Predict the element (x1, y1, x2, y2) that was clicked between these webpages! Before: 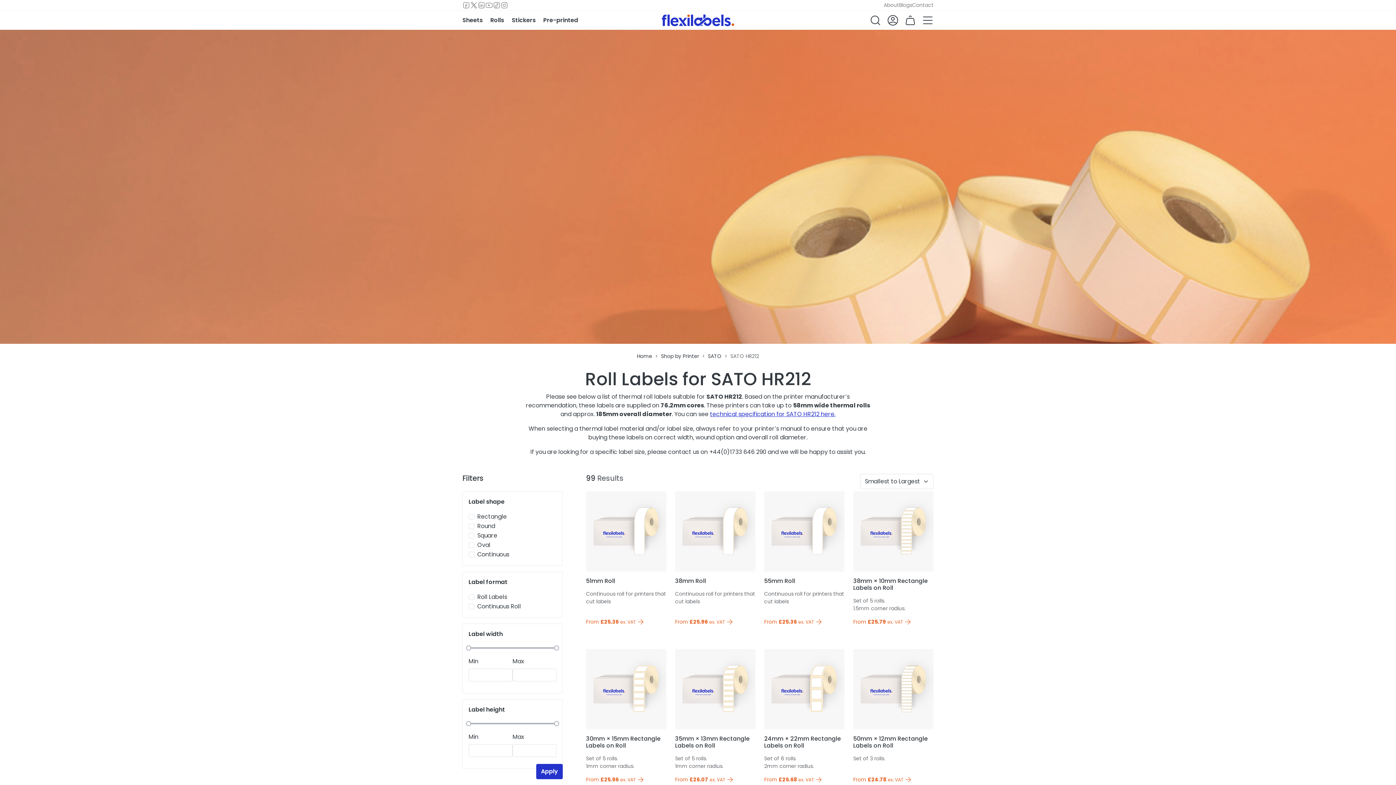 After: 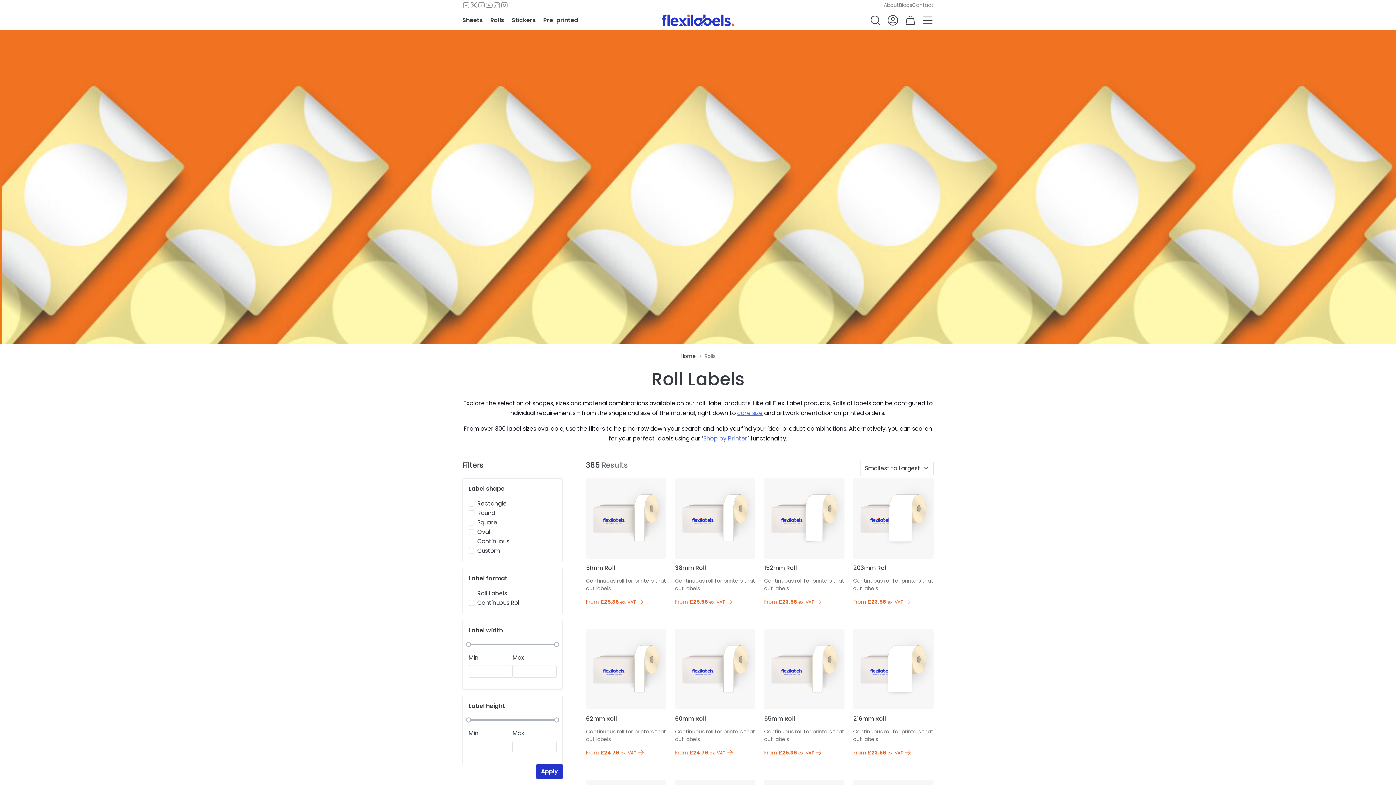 Action: bbox: (486, 10, 508, 29) label: Rolls